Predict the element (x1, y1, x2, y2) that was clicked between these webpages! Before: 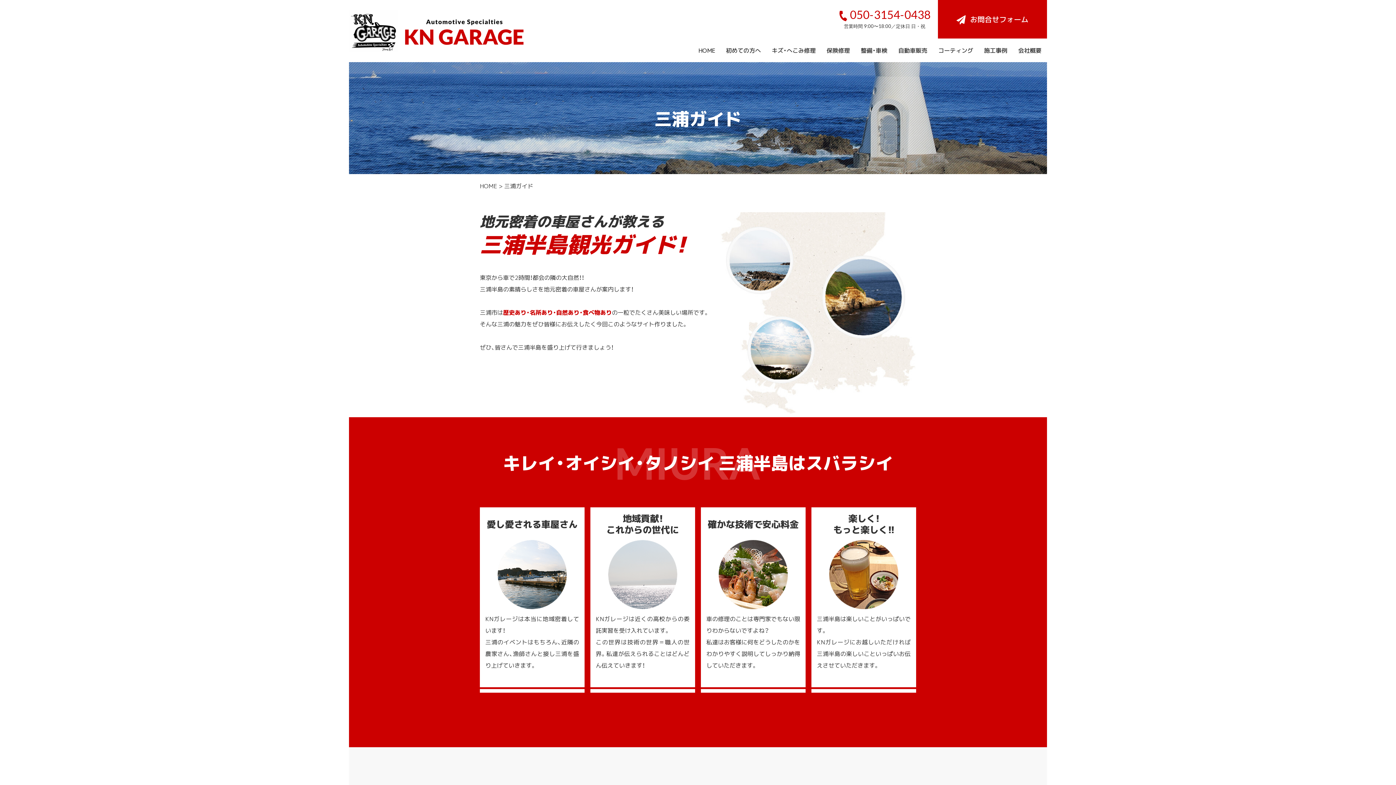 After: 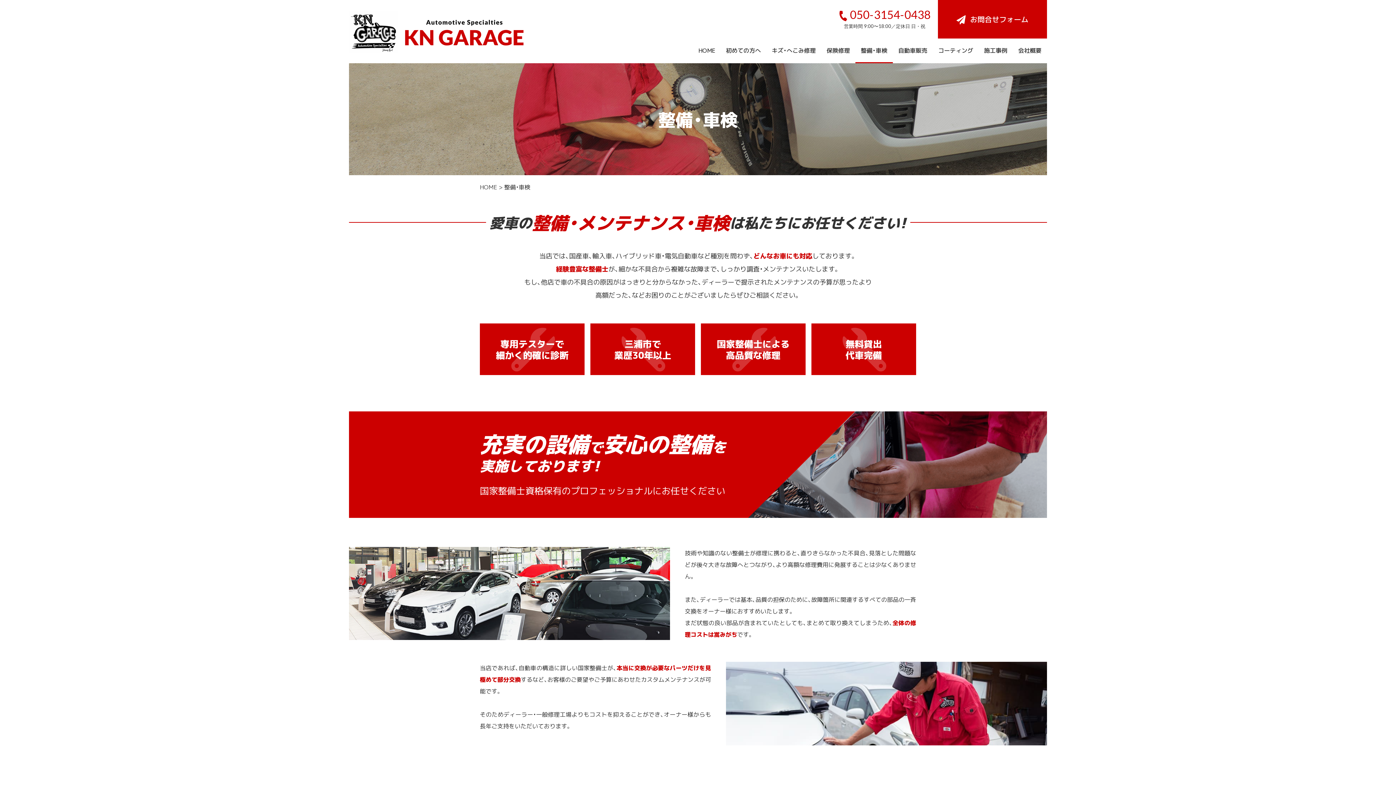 Action: bbox: (855, 38, 893, 62) label: 整備・車検